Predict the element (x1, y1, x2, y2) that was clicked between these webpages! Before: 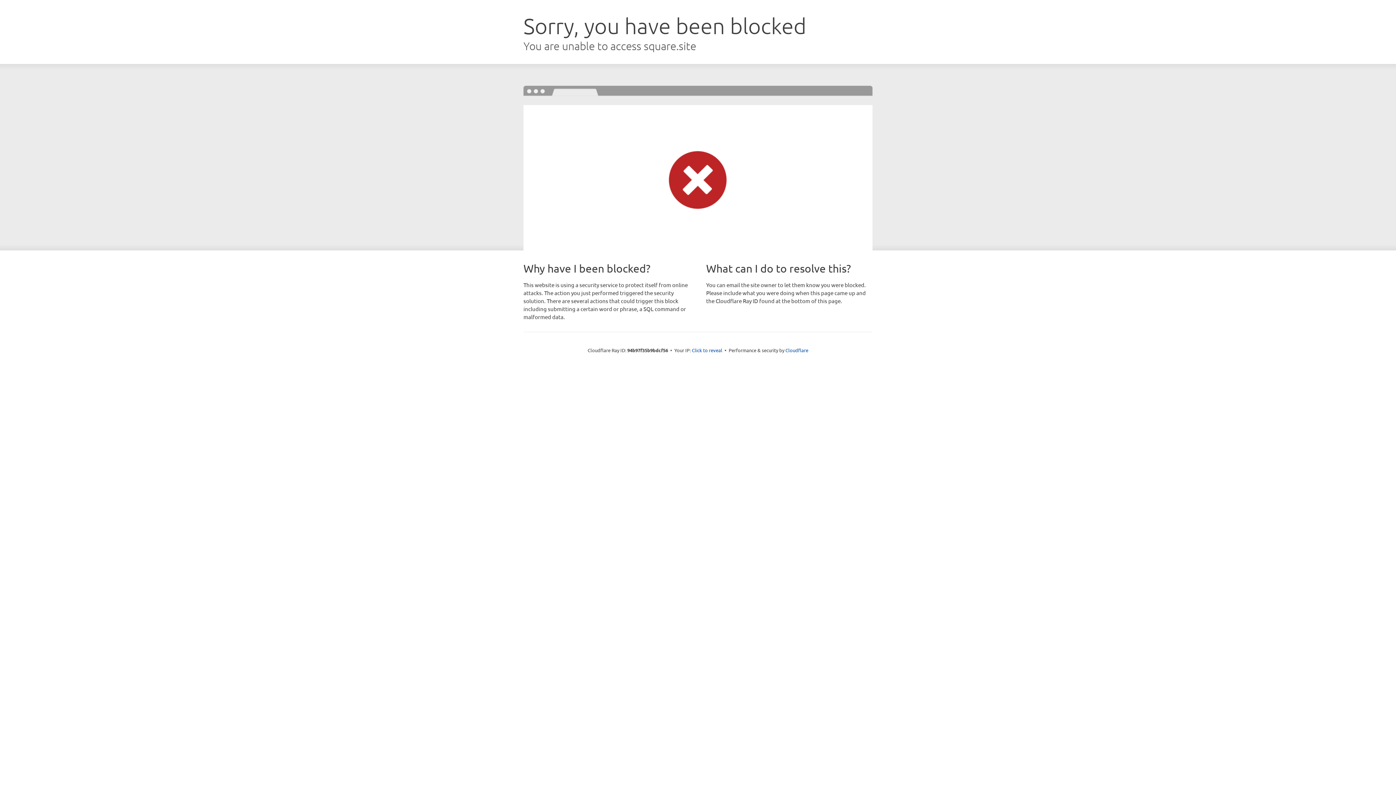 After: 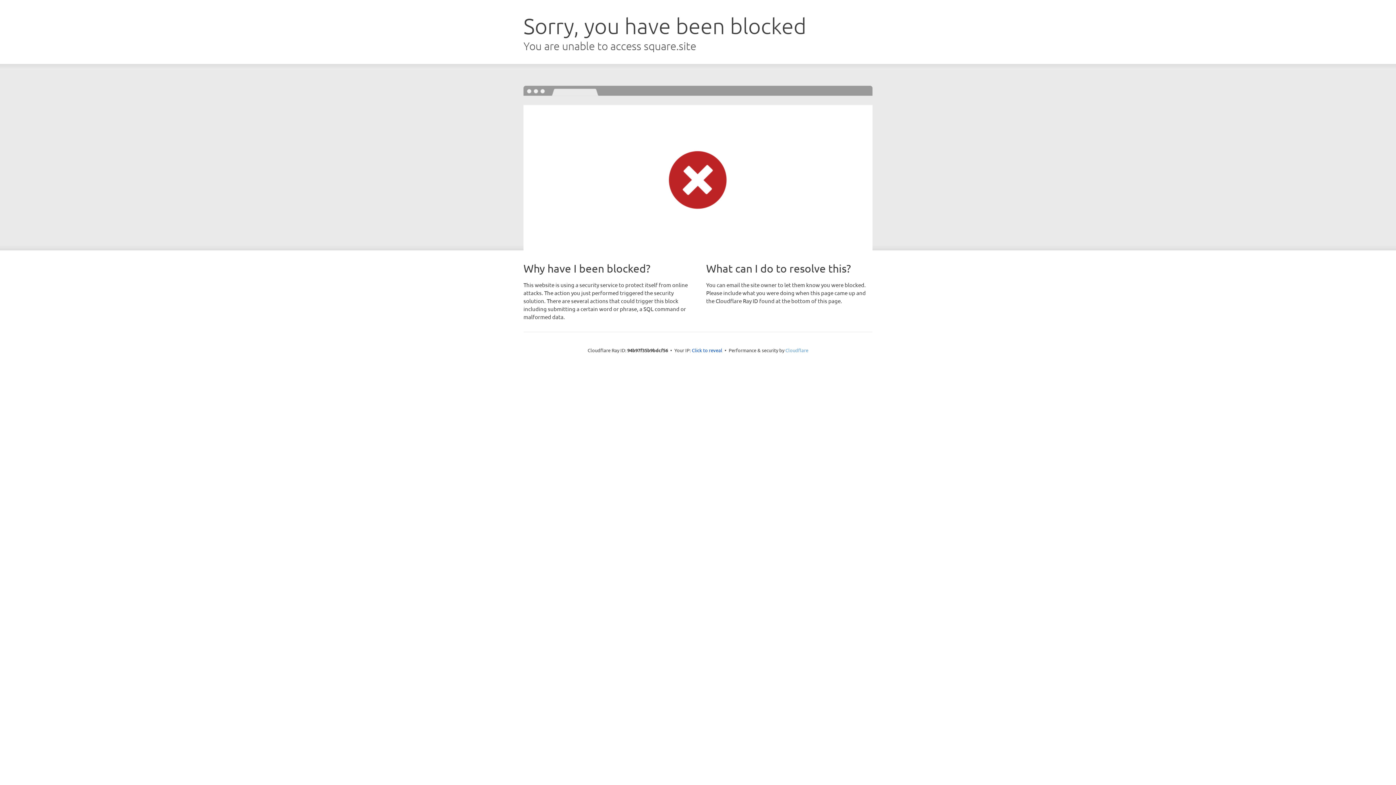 Action: label: Cloudflare bbox: (785, 347, 808, 353)